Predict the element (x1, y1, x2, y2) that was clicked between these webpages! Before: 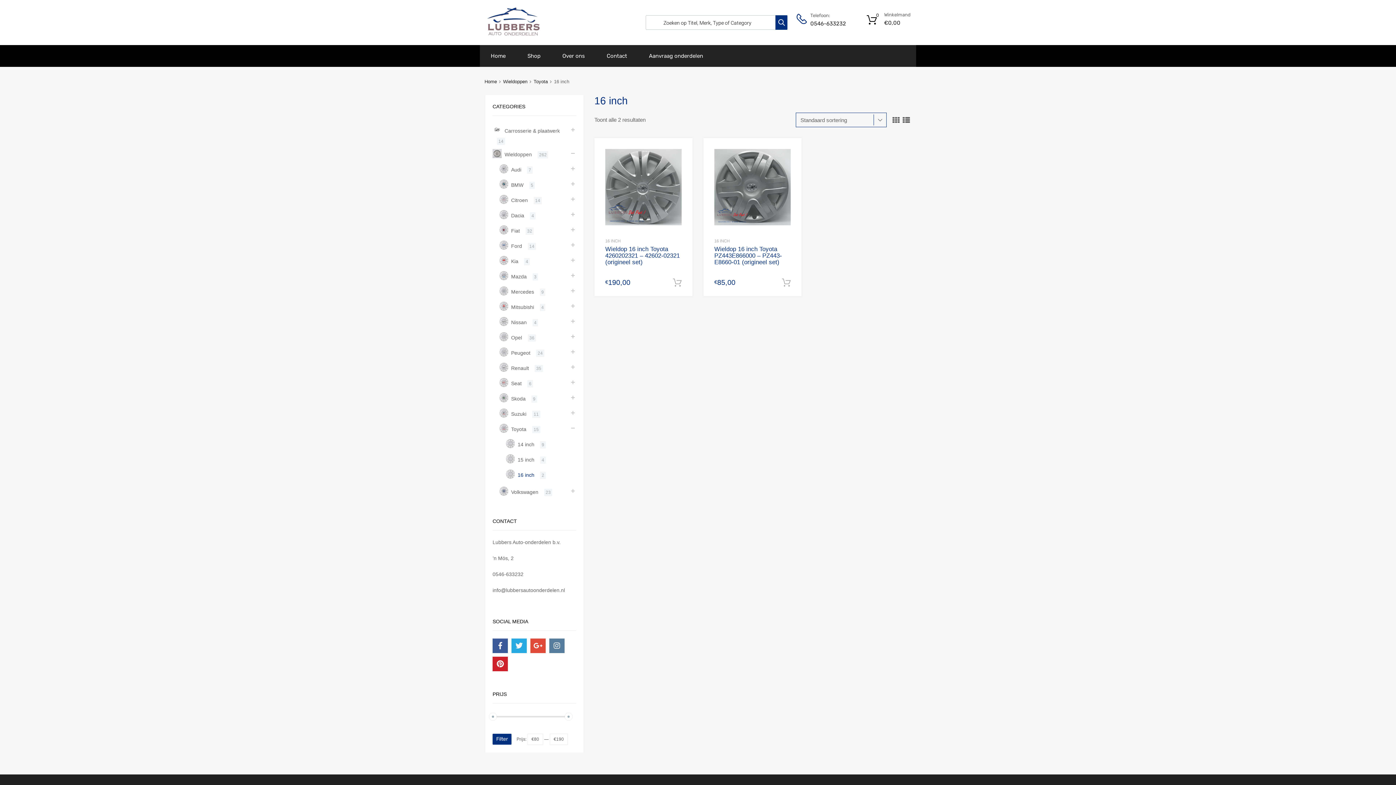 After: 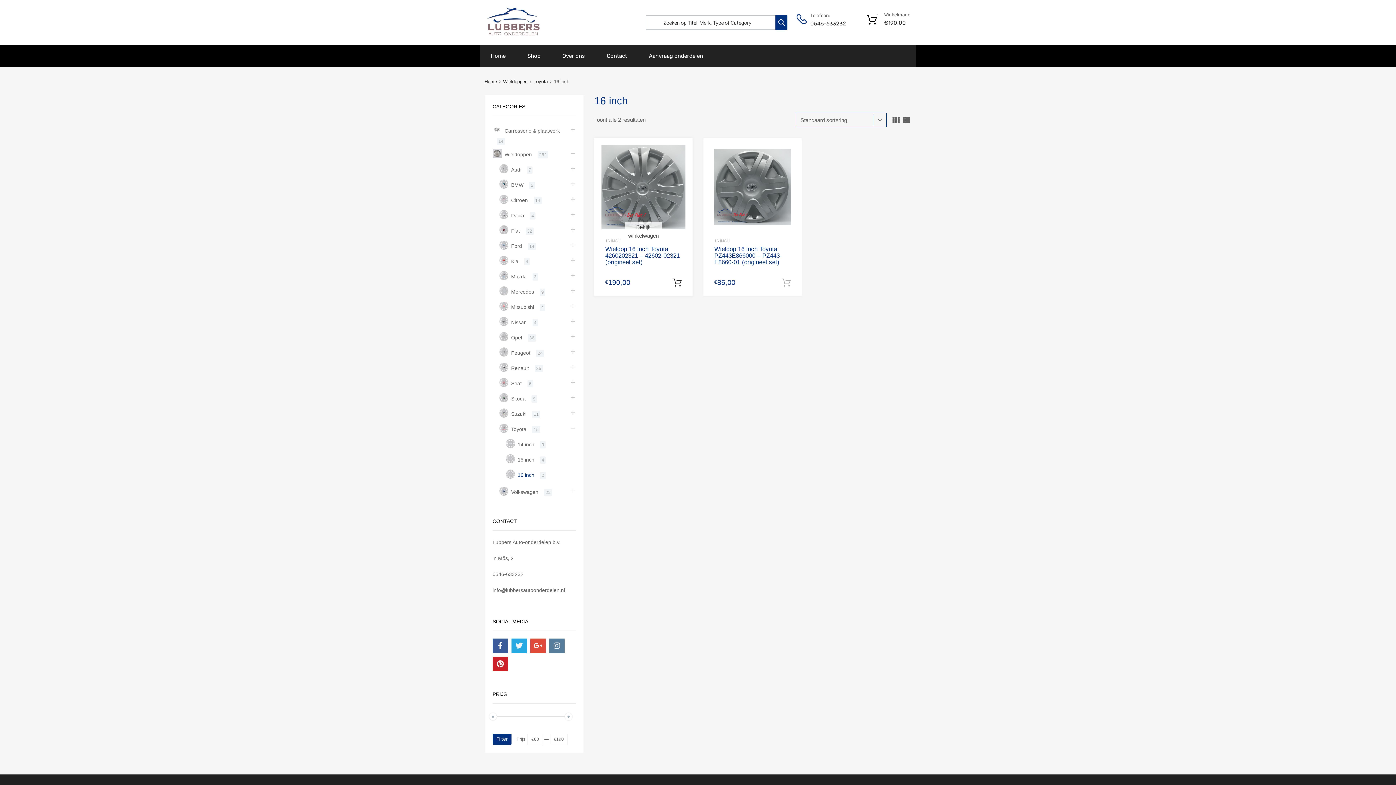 Action: bbox: (673, 278, 681, 287) label: Toevoegen aan winkelwagen: “Wieldop 16 inch Toyota 4260202321 - 42602-02321 (origineel set)“